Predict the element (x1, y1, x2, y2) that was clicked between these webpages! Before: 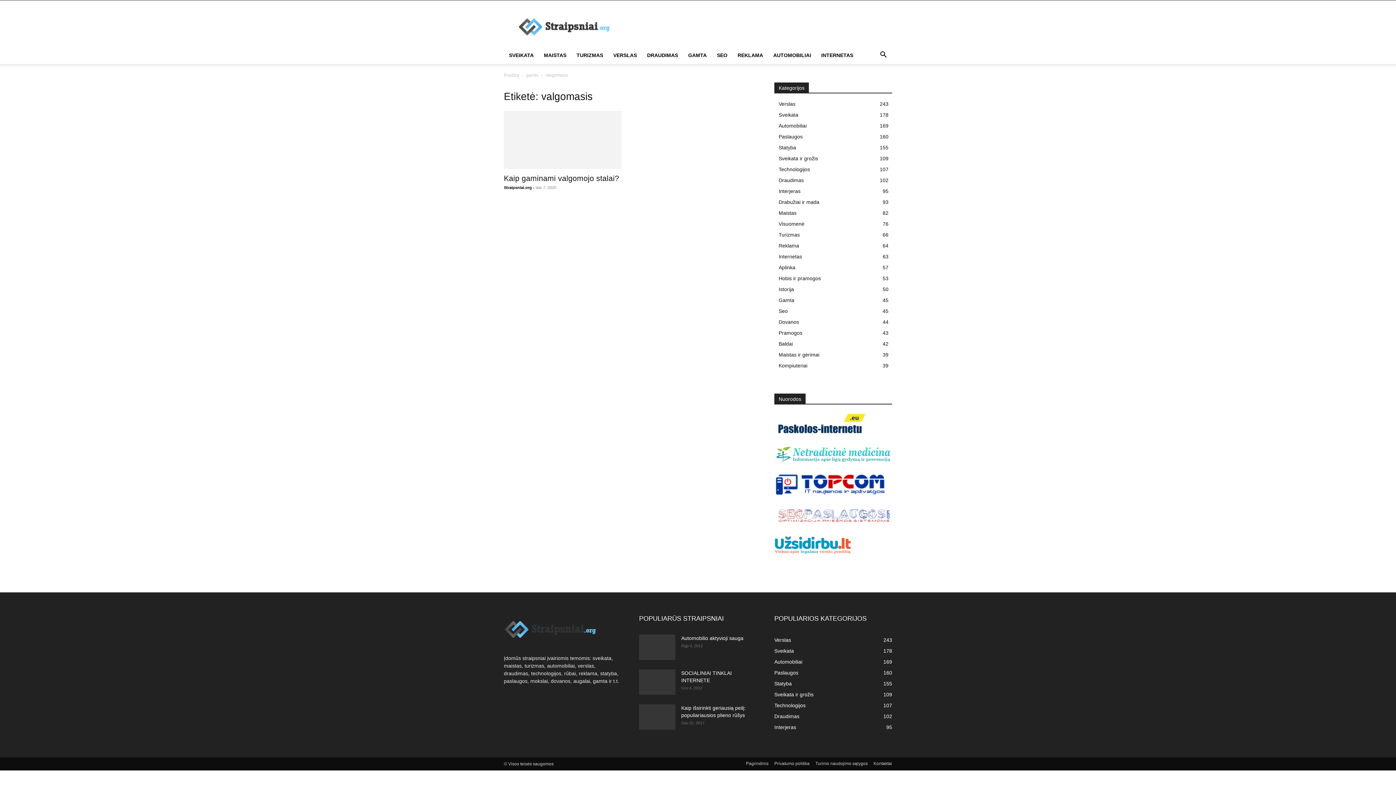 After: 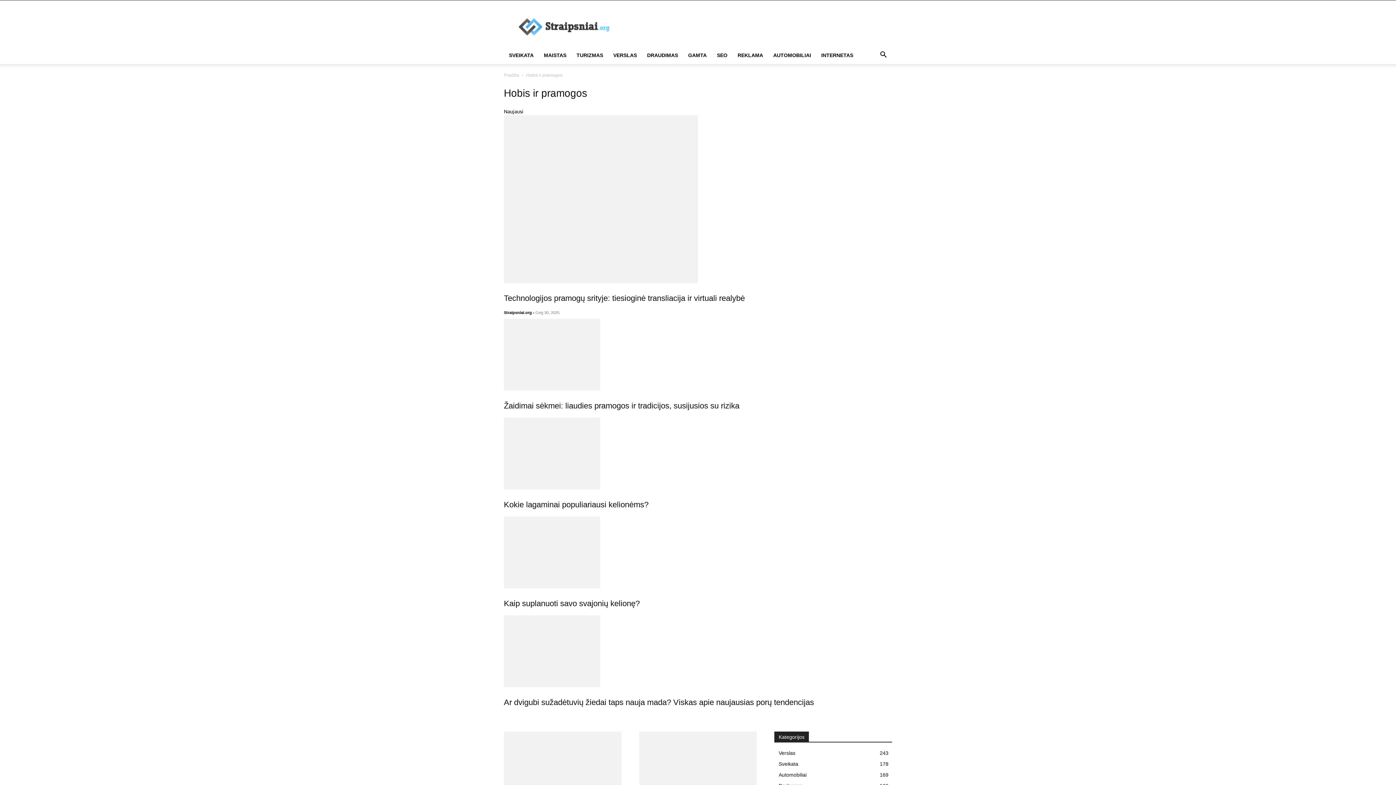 Action: label: Hobis ir pramogos
53 bbox: (778, 275, 821, 281)